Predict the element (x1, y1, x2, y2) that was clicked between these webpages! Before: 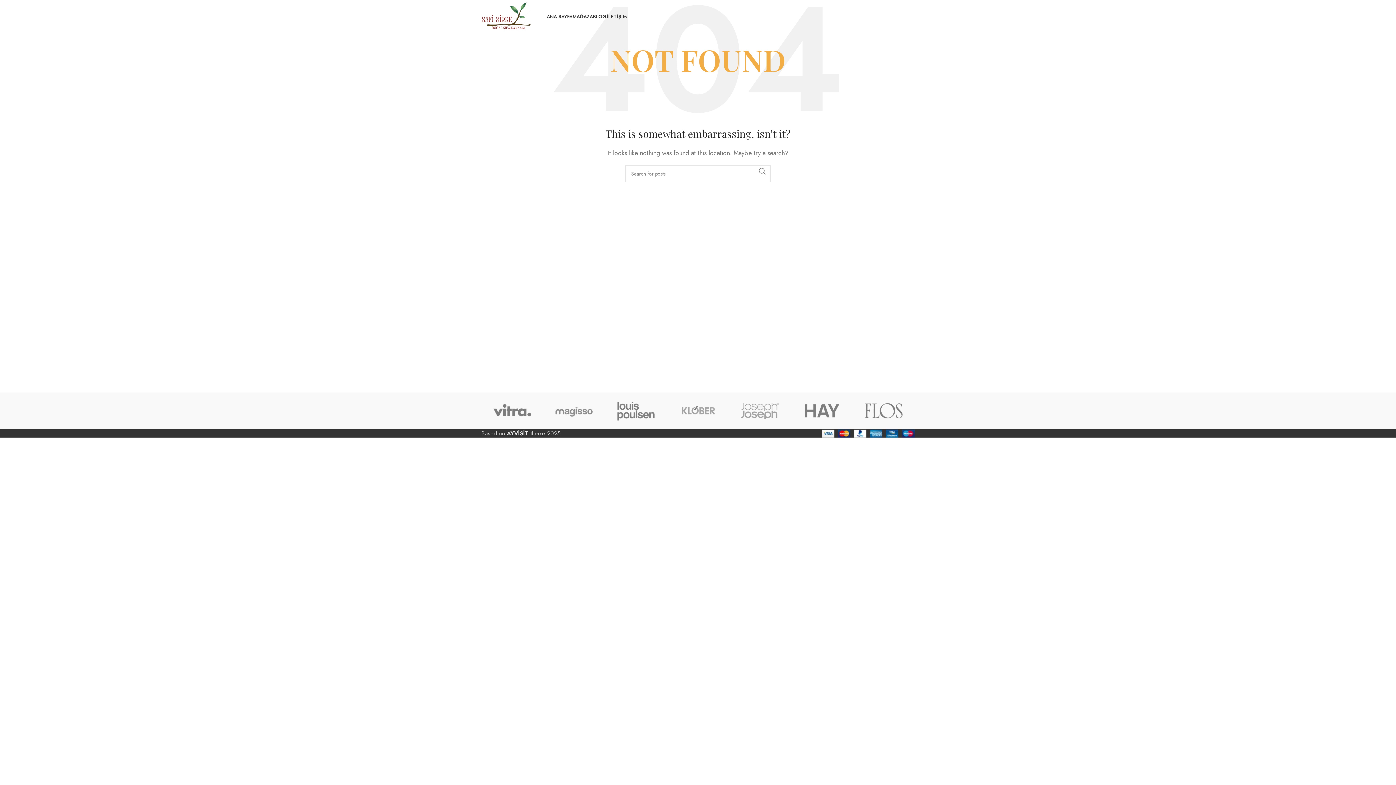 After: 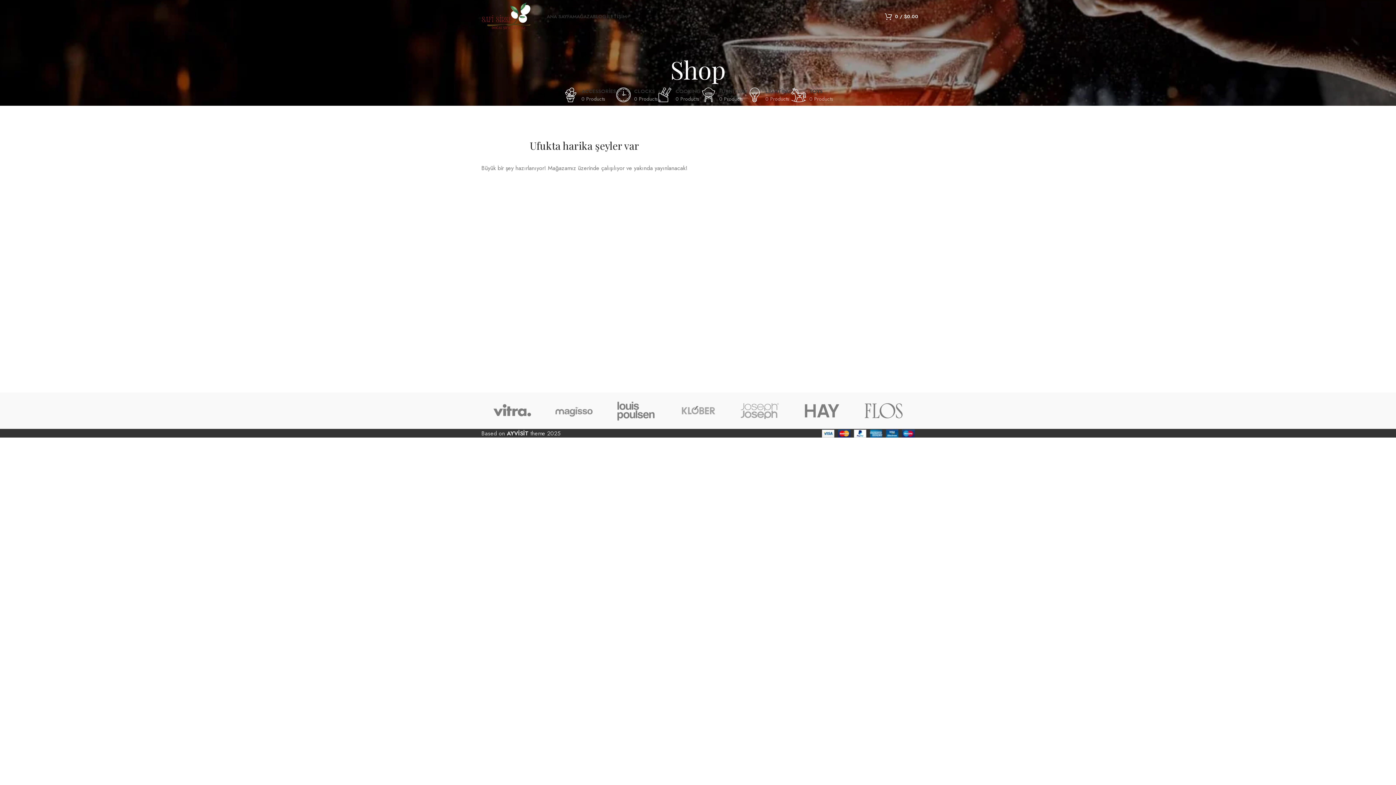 Action: bbox: (605, 392, 667, 429)